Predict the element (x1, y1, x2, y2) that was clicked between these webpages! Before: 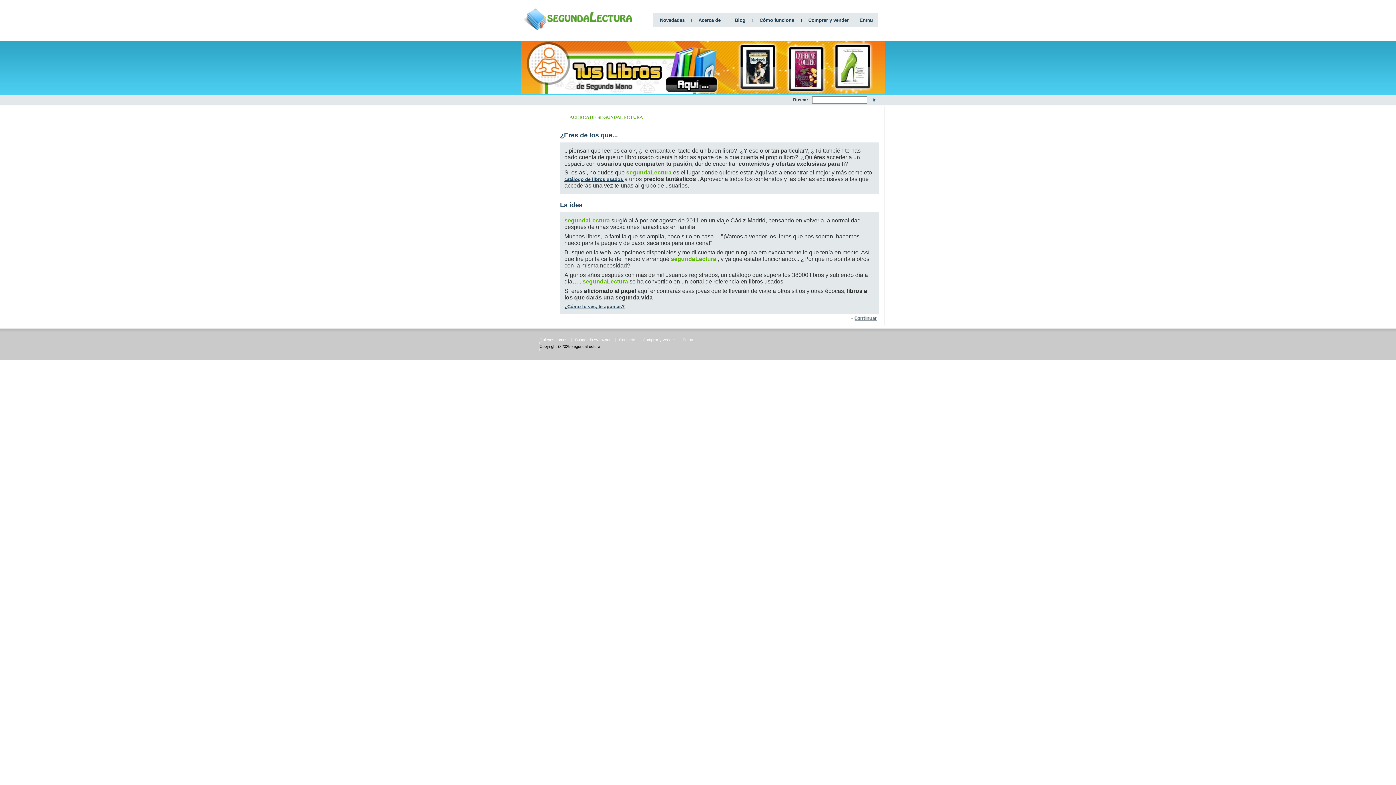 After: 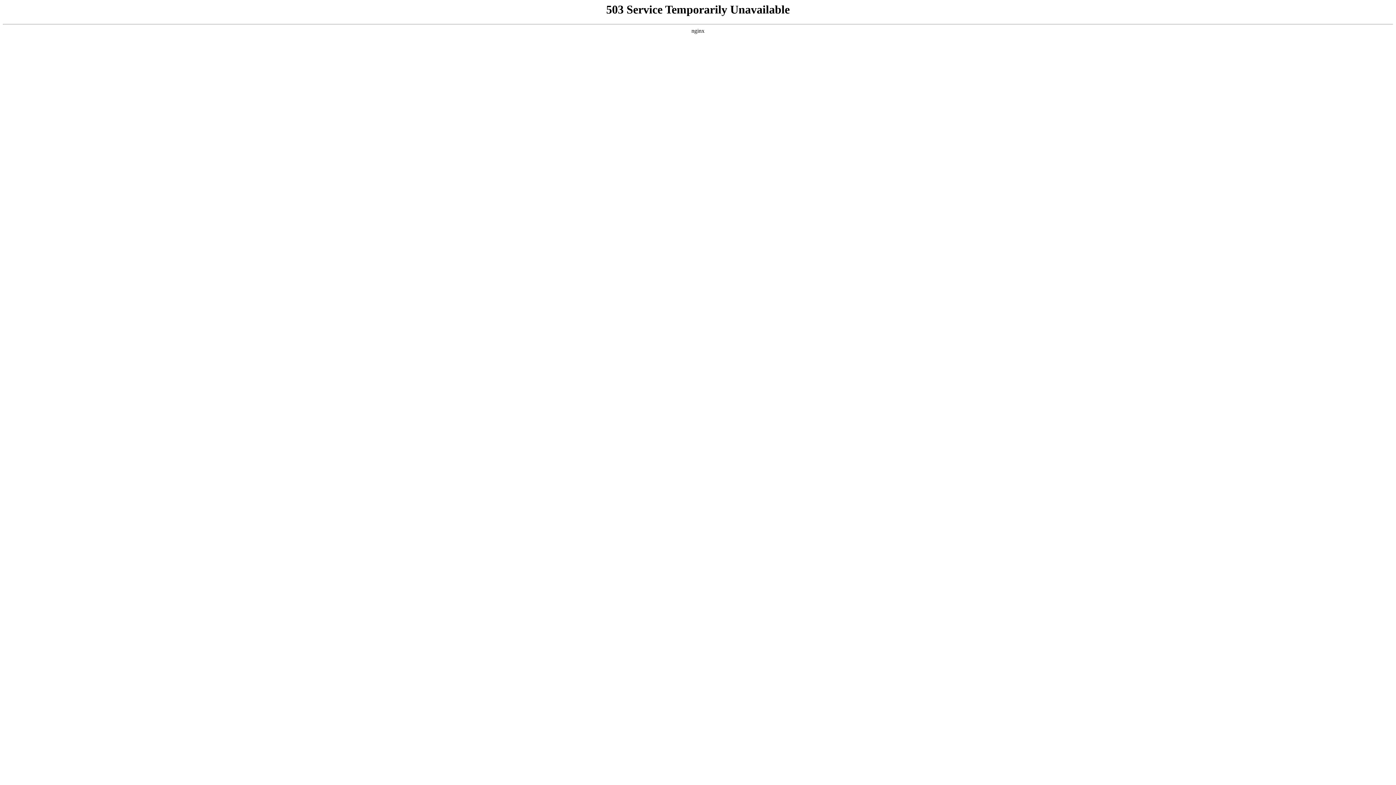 Action: label: Quiénes somos bbox: (539, 337, 567, 342)